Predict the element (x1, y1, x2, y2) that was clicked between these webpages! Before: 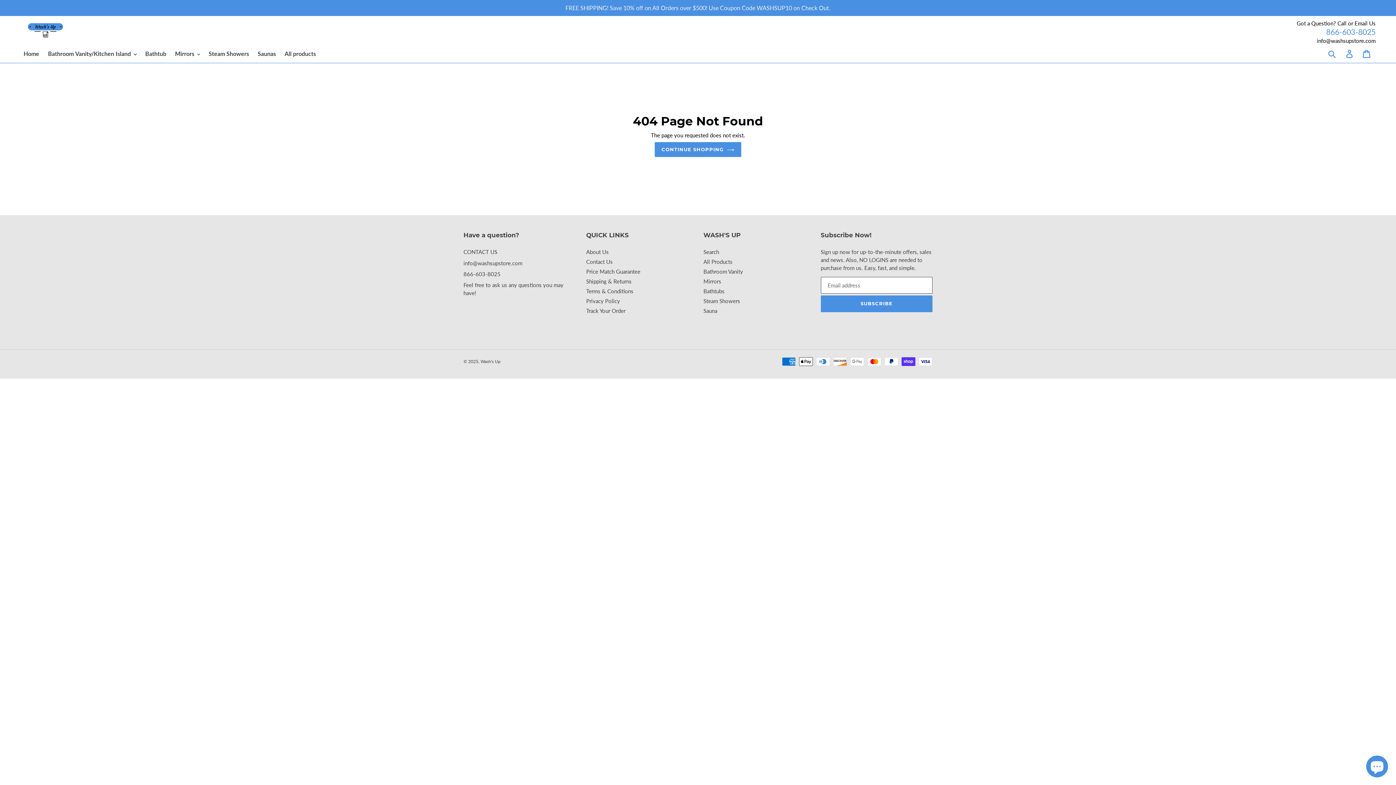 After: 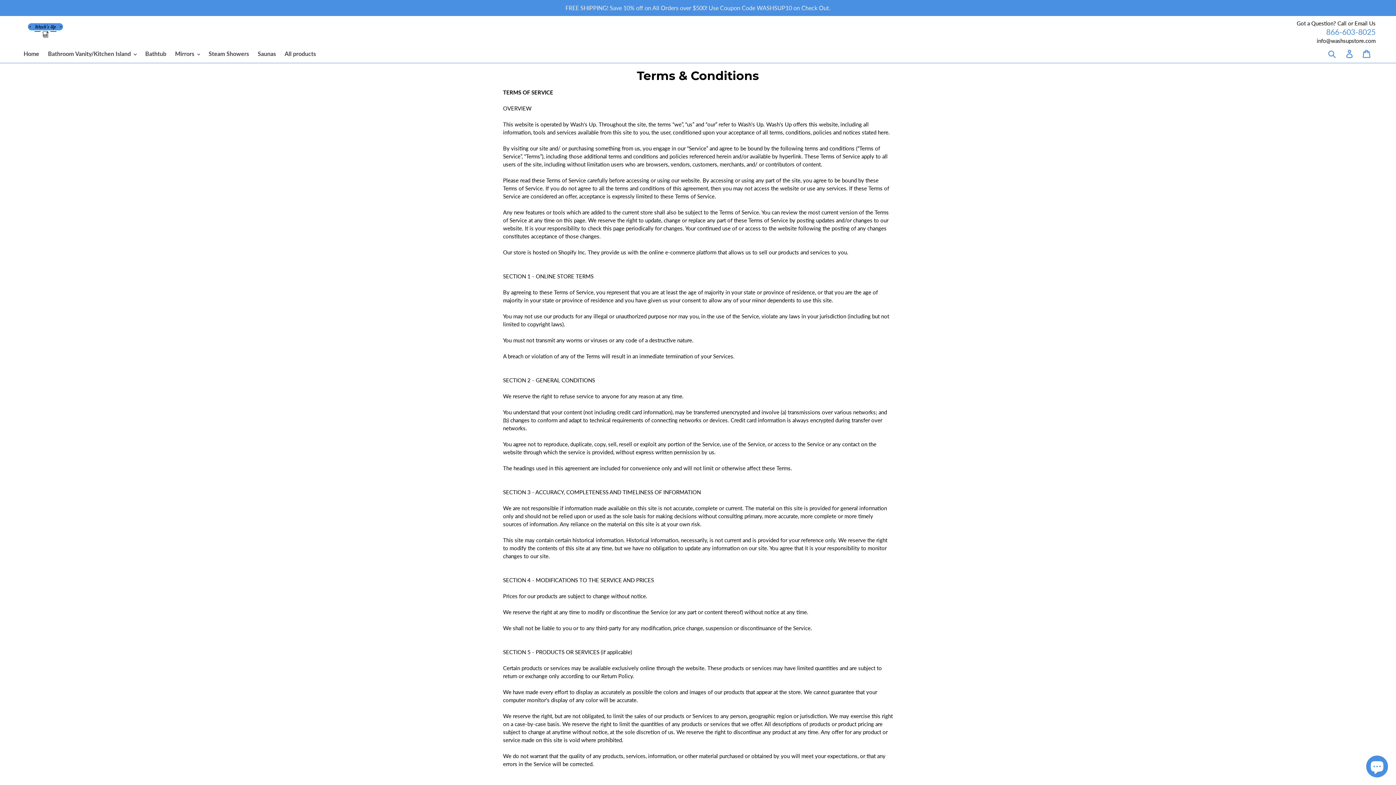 Action: label: Terms & Conditions bbox: (586, 288, 633, 294)